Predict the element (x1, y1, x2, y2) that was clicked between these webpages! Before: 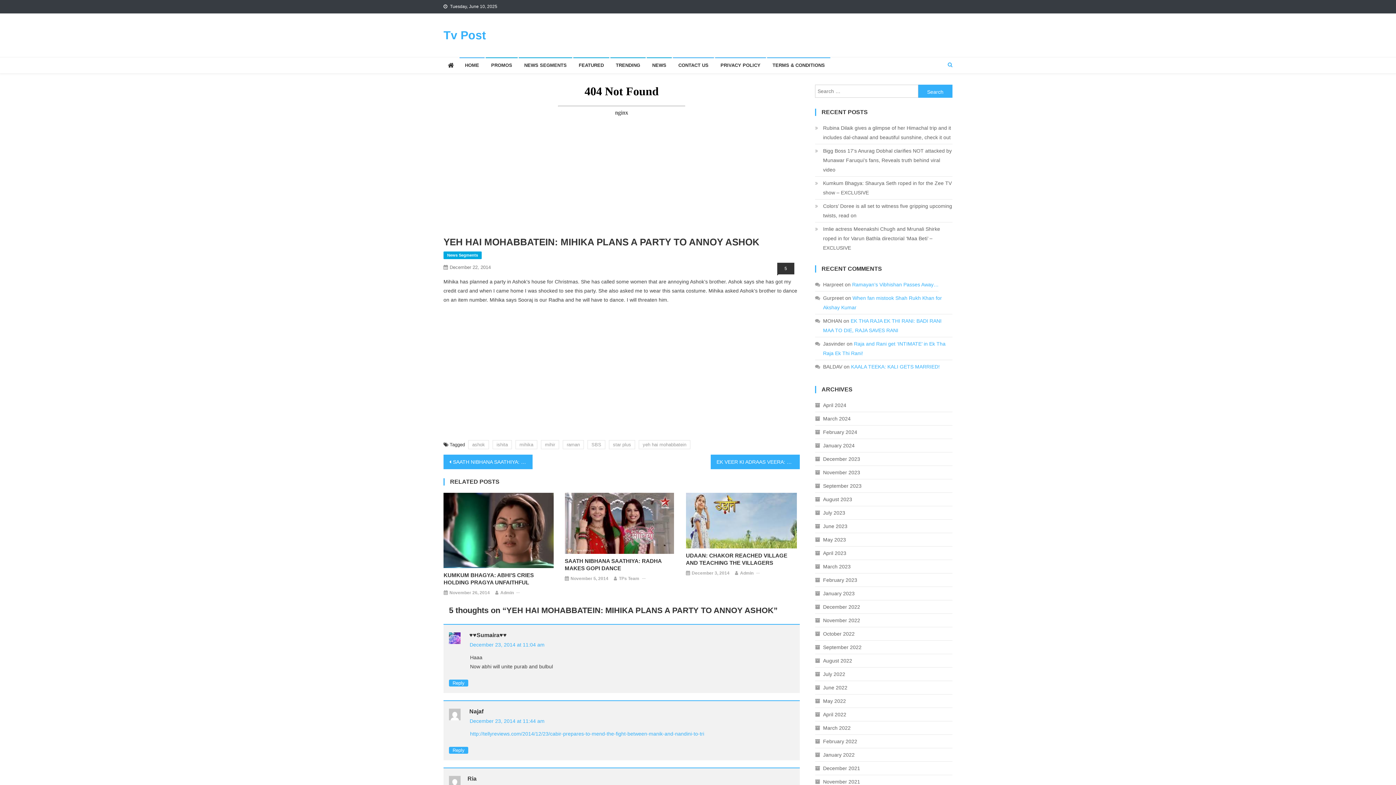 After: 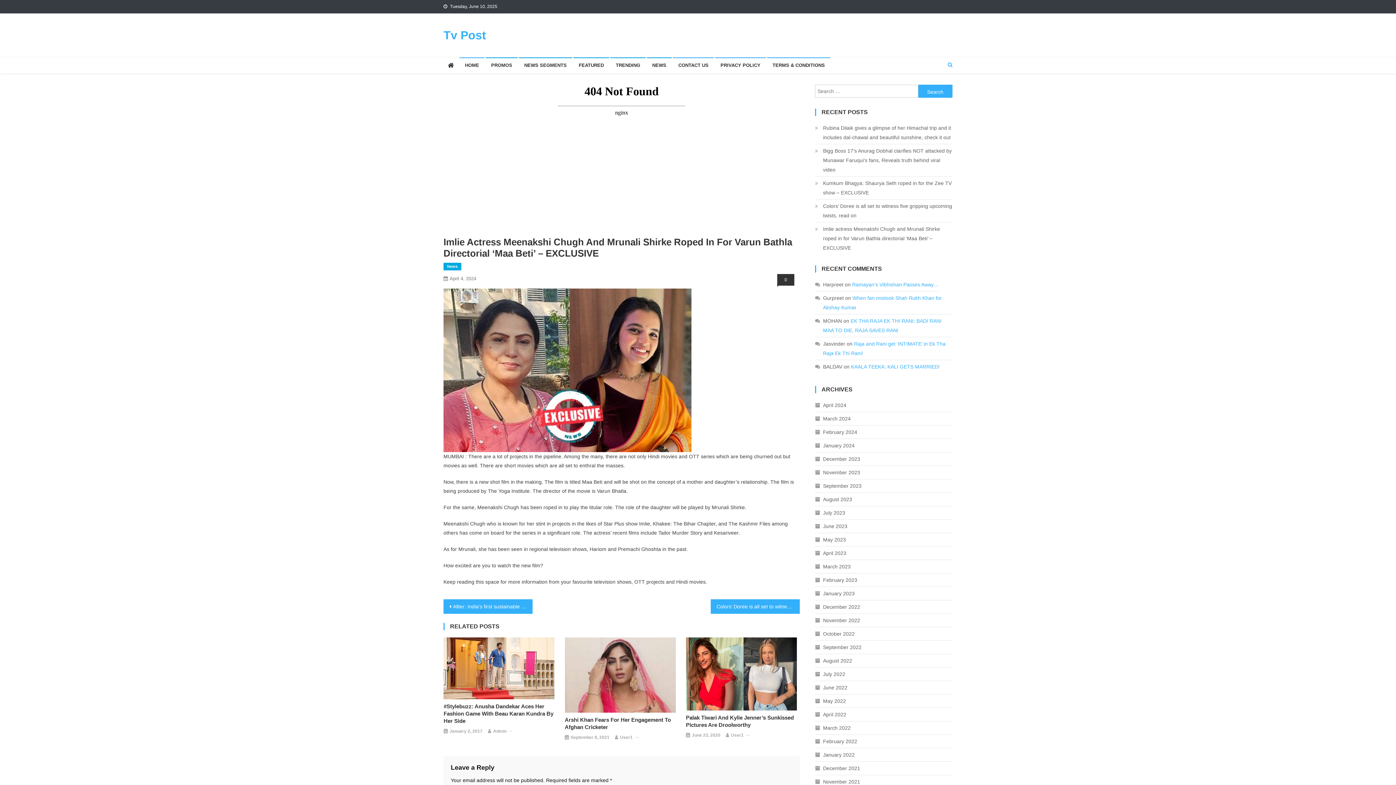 Action: bbox: (815, 224, 952, 252) label: Imlie actress Meenakshi Chugh and Mrunali Shirke roped in for Varun Bathla directorial ‘Maa Beti’ – EXCLUSIVE